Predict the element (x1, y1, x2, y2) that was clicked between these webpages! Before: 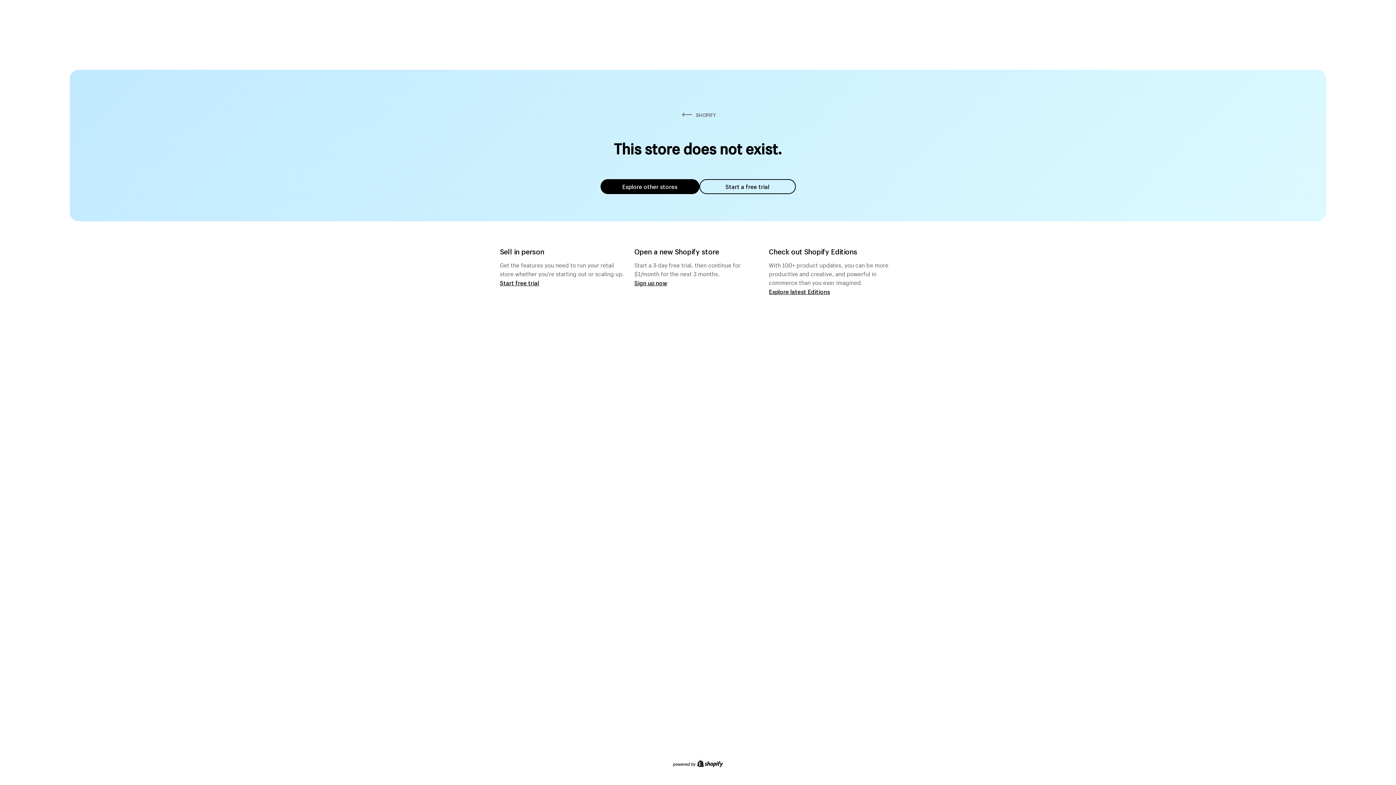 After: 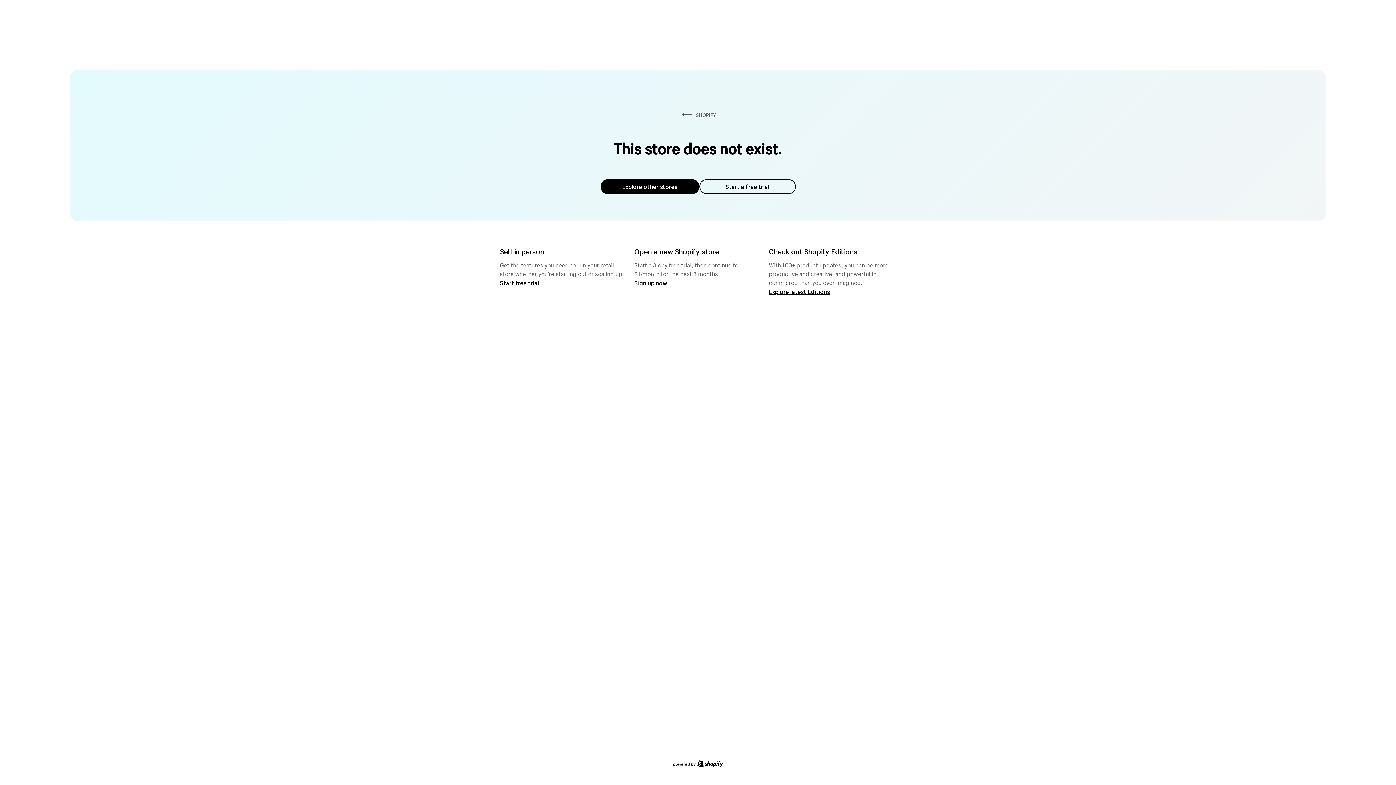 Action: bbox: (600, 179, 699, 194) label: Explore other stores